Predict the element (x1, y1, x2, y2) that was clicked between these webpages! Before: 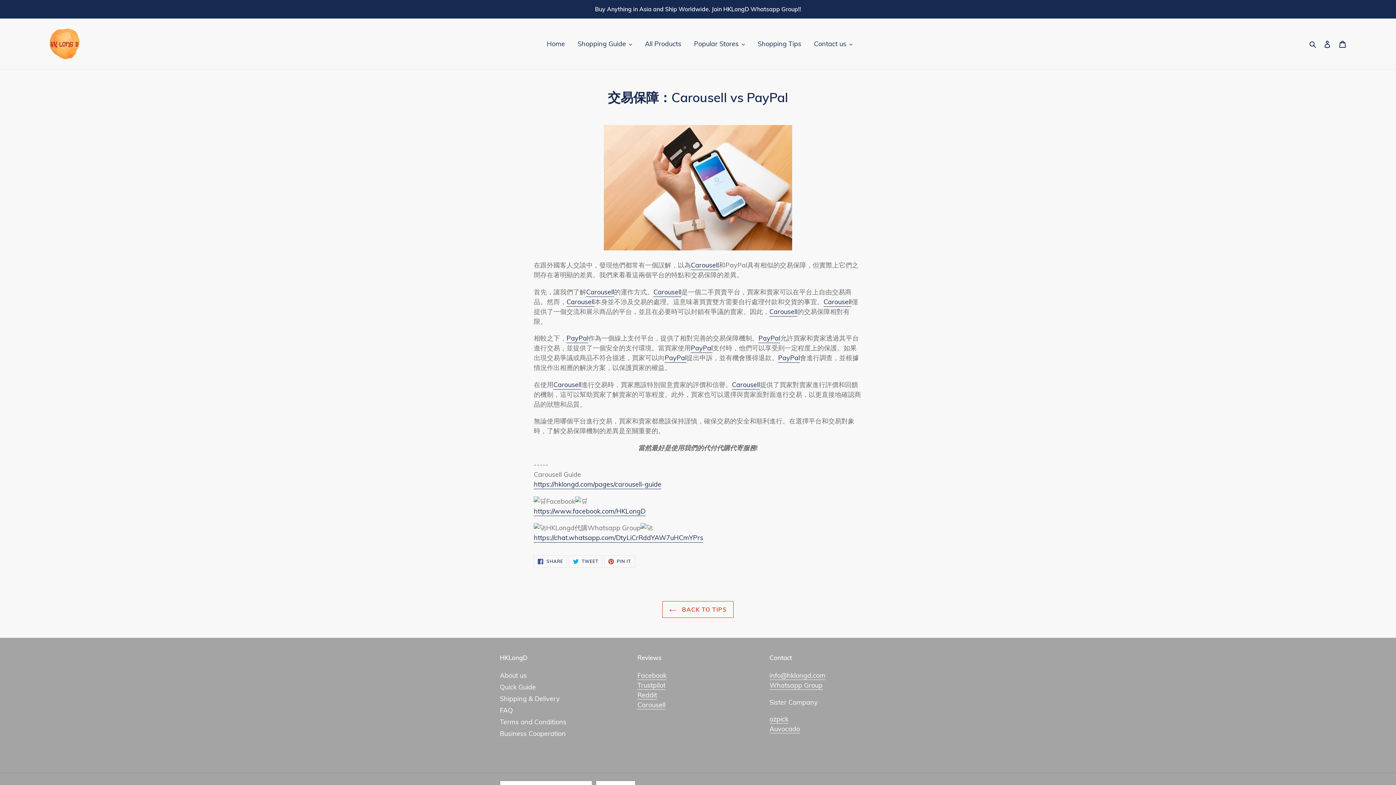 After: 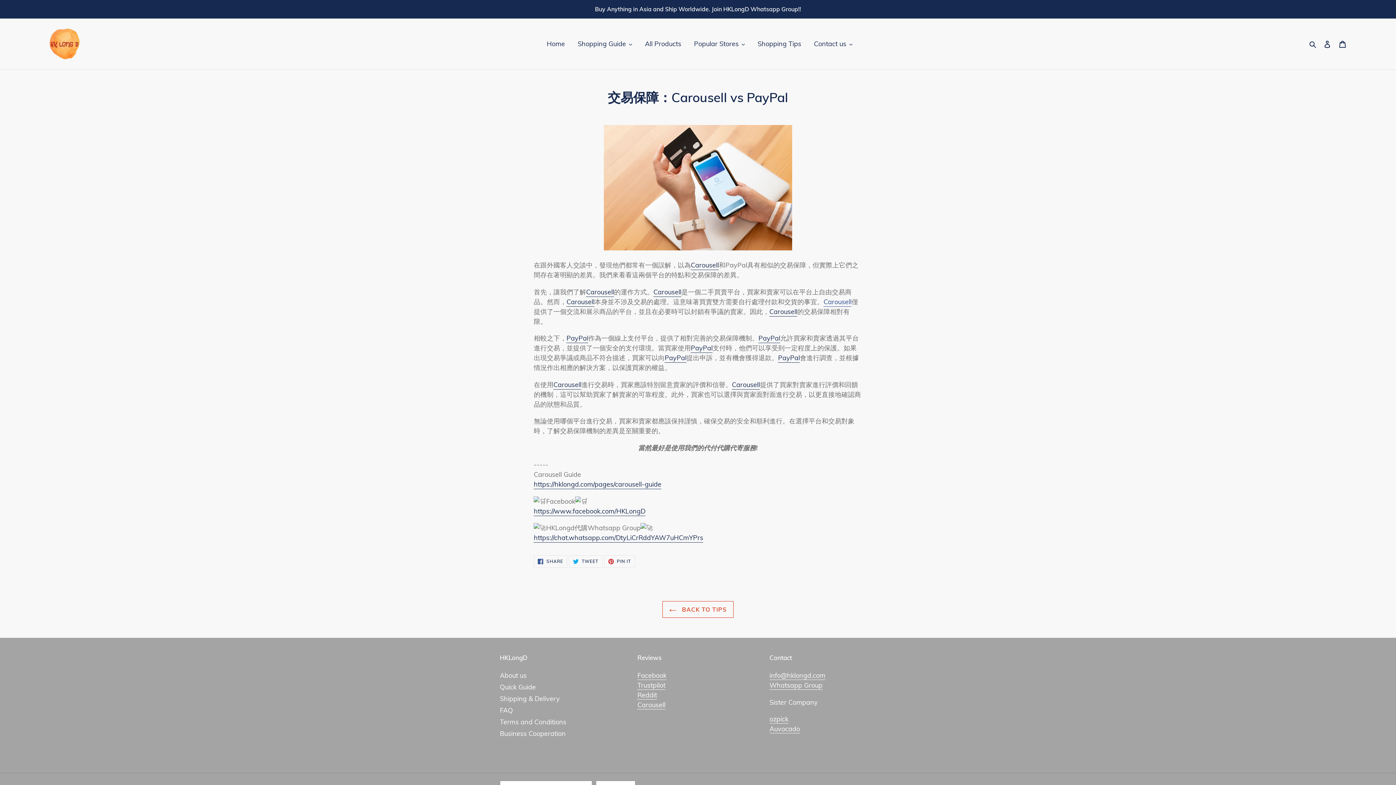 Action: label: Carousell bbox: (823, 297, 851, 306)